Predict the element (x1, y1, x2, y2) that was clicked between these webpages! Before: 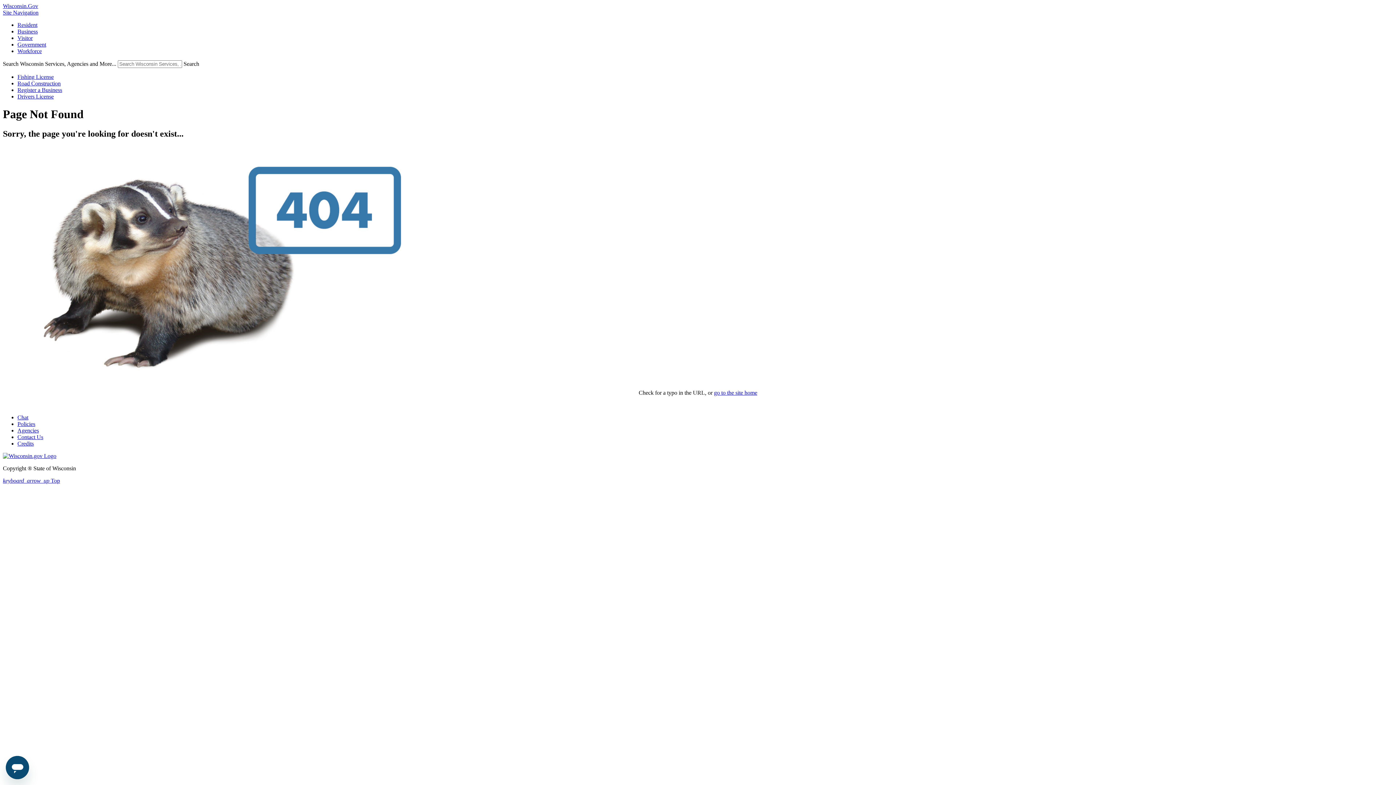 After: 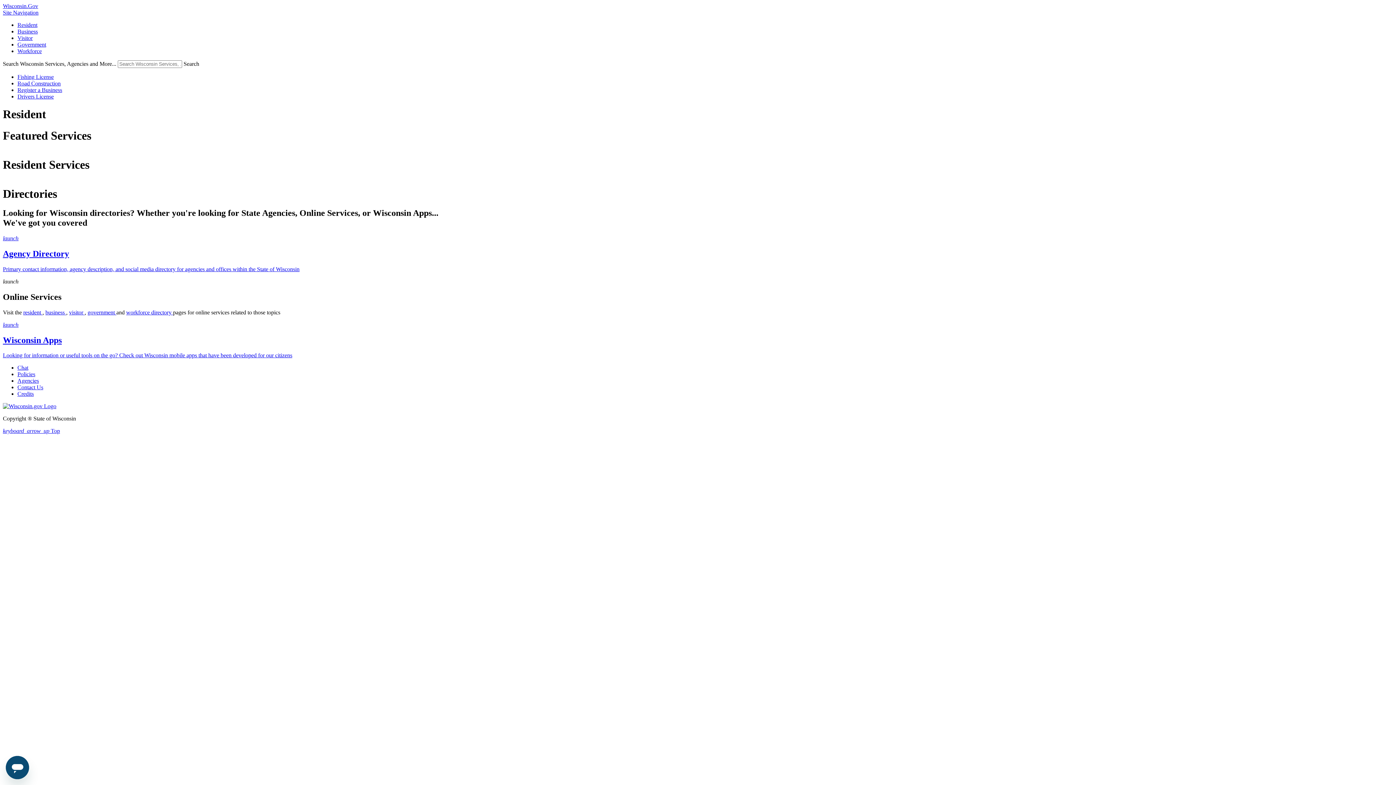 Action: label: Resident bbox: (17, 21, 37, 28)